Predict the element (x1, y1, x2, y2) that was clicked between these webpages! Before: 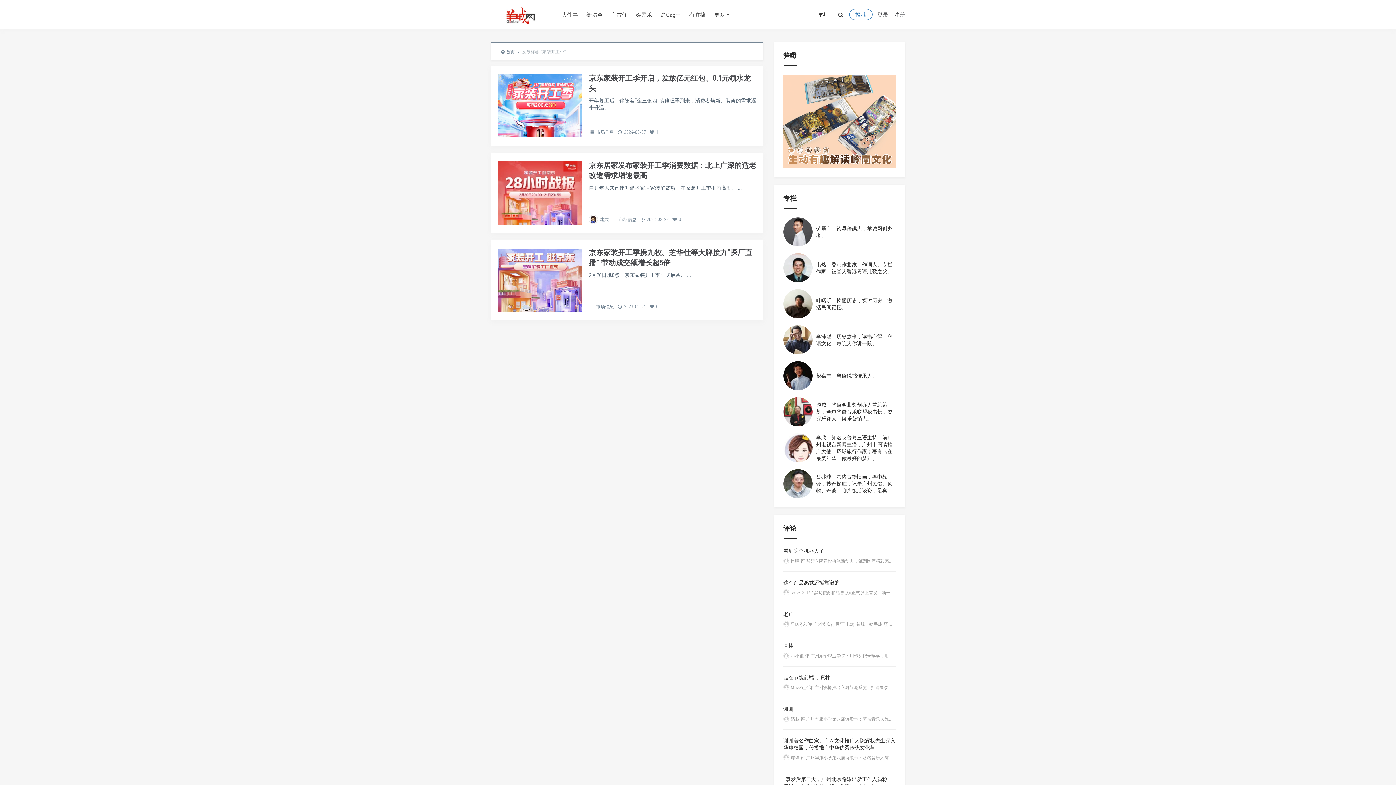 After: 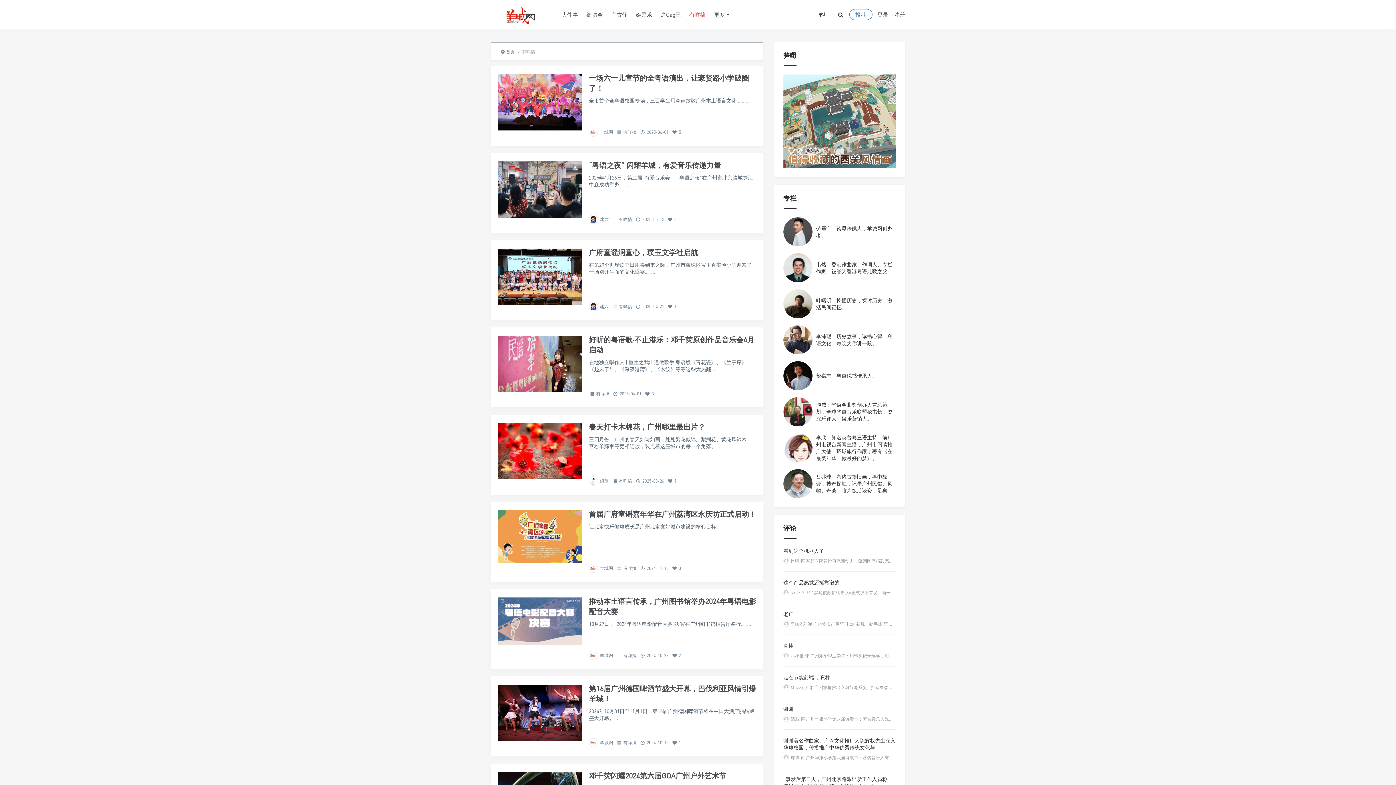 Action: bbox: (689, 0, 705, 29) label: 有咩搞